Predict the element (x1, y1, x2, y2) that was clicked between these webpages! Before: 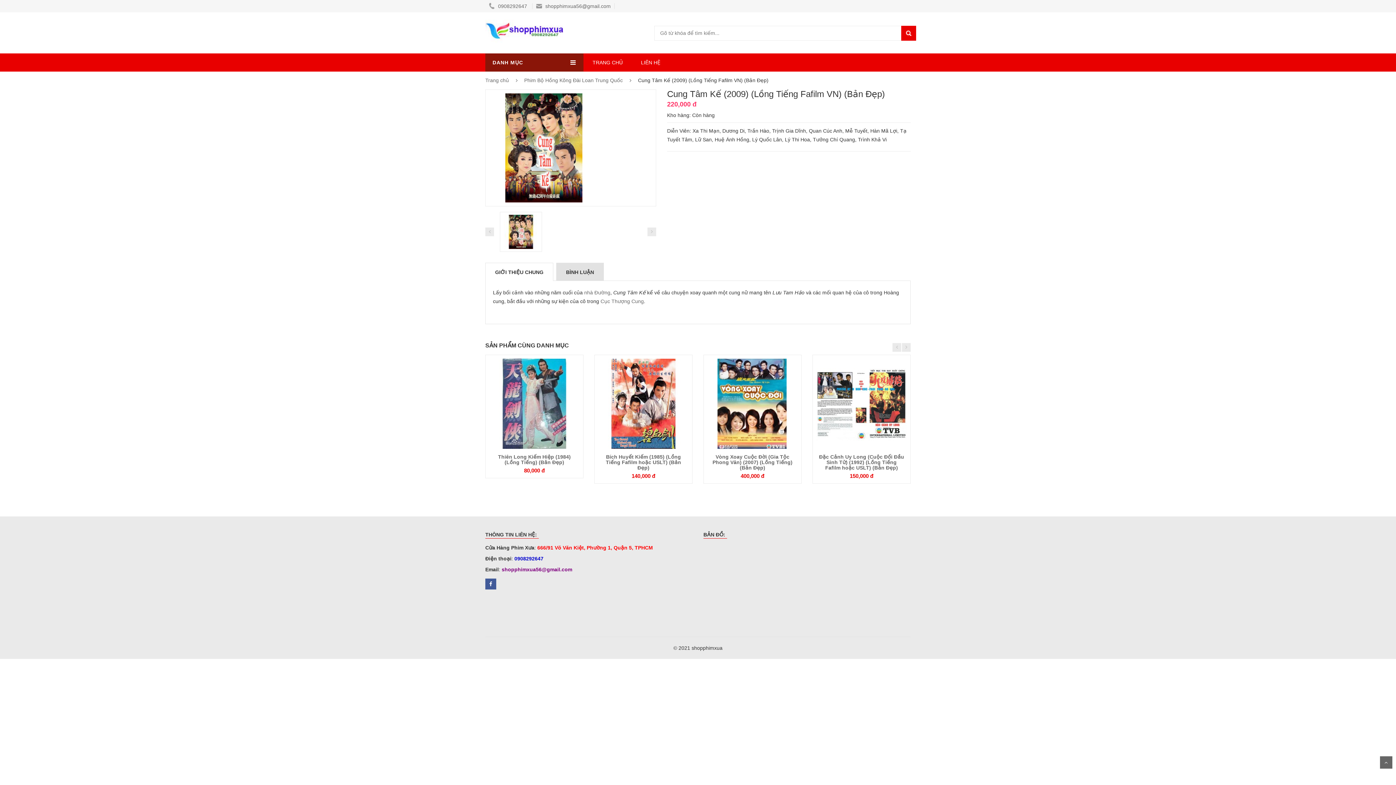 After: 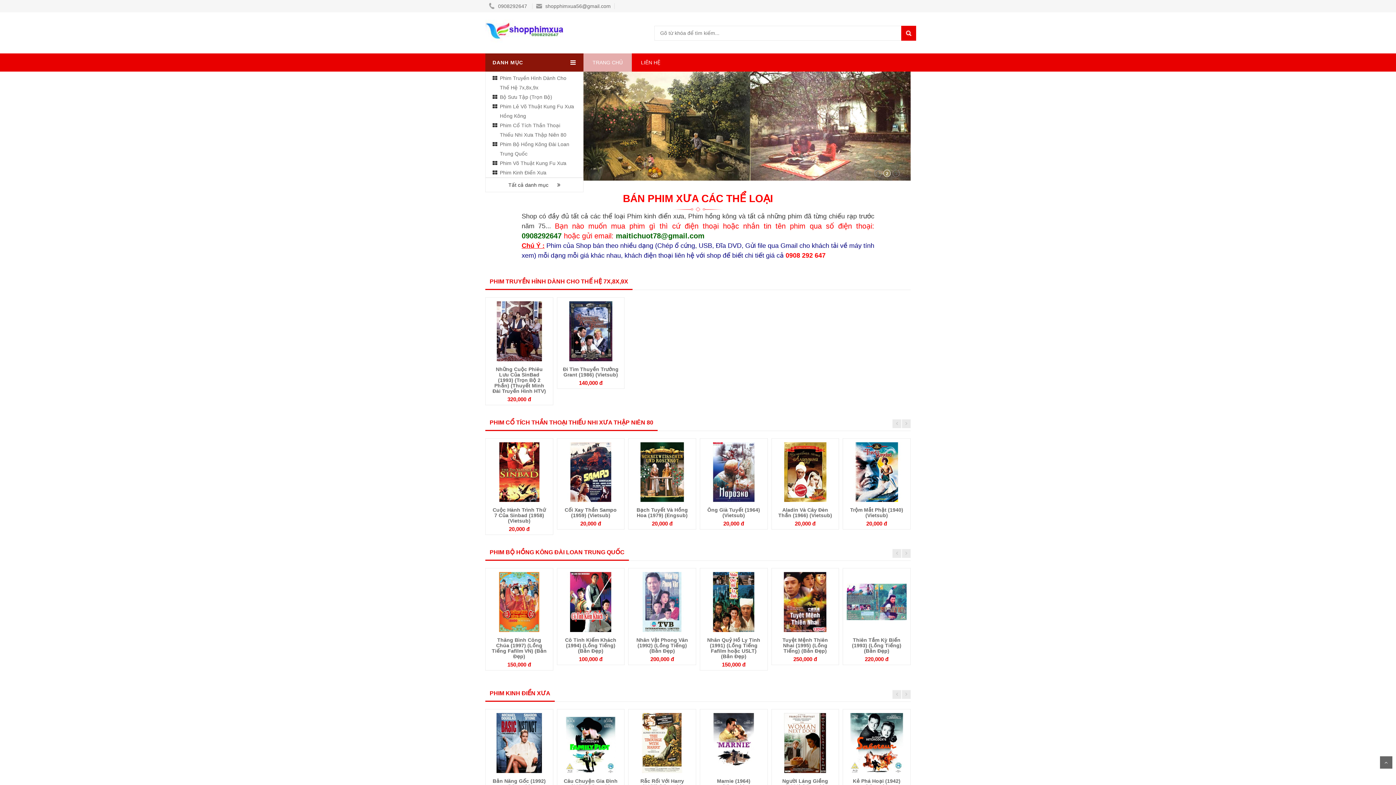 Action: bbox: (485, 19, 620, 42)